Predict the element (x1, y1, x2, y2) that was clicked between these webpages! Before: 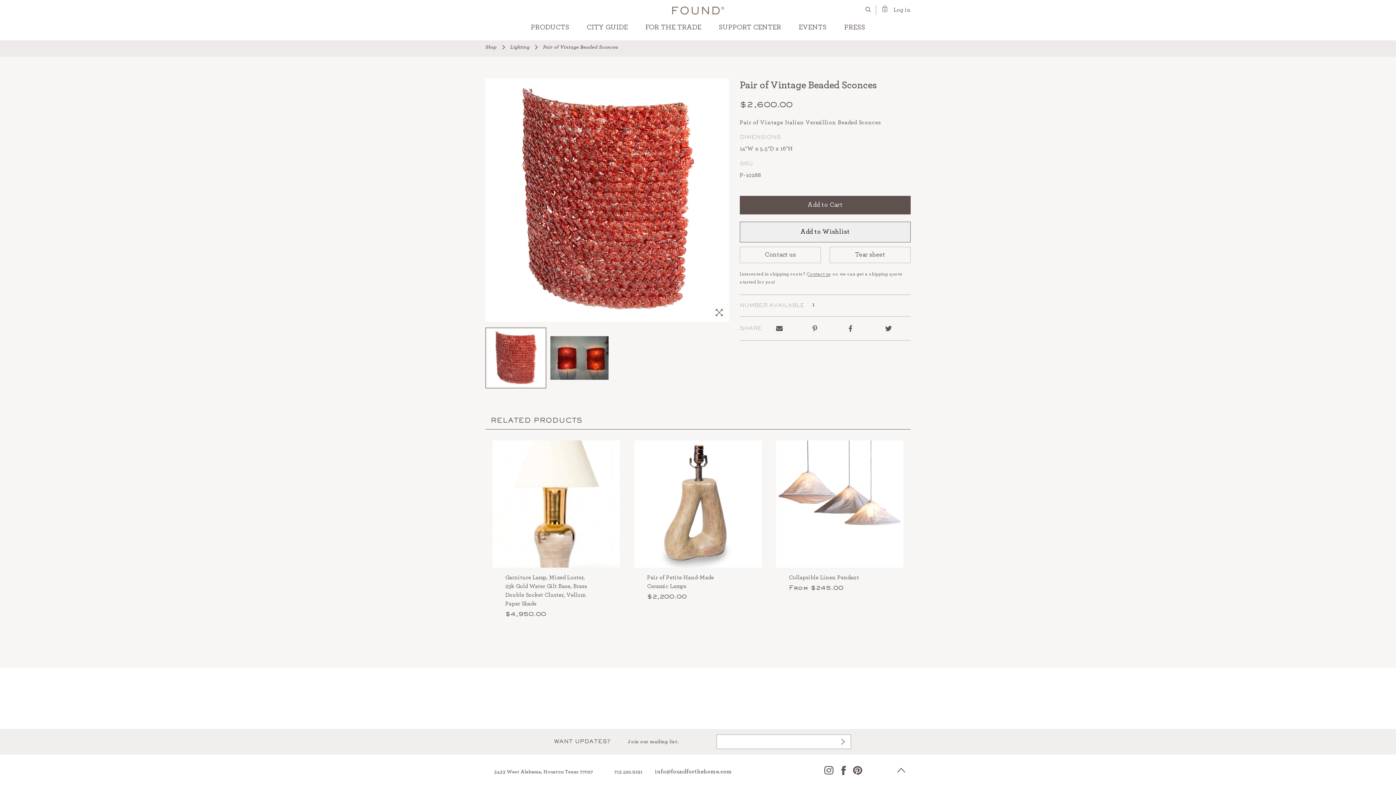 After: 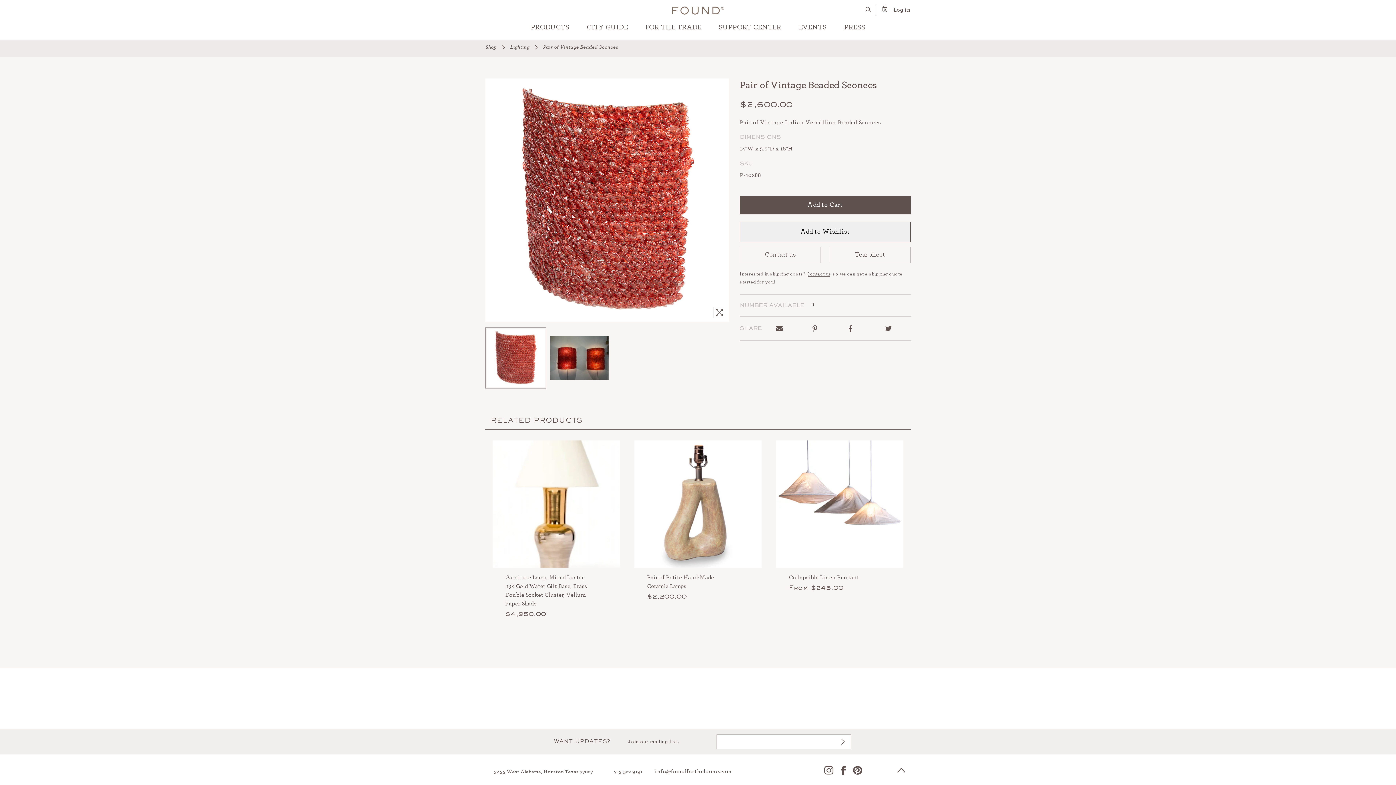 Action: label: Pin on Pinterest bbox: (812, 325, 817, 331)